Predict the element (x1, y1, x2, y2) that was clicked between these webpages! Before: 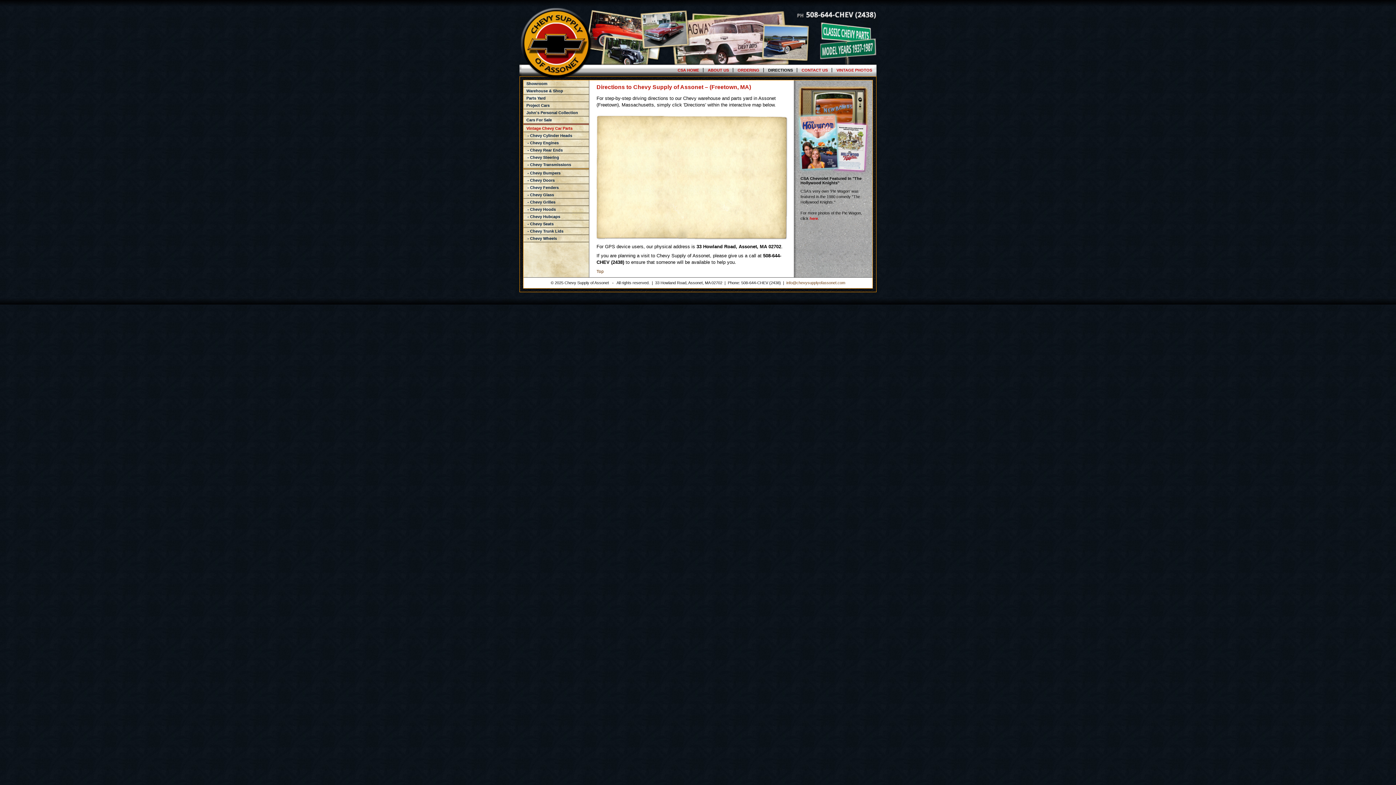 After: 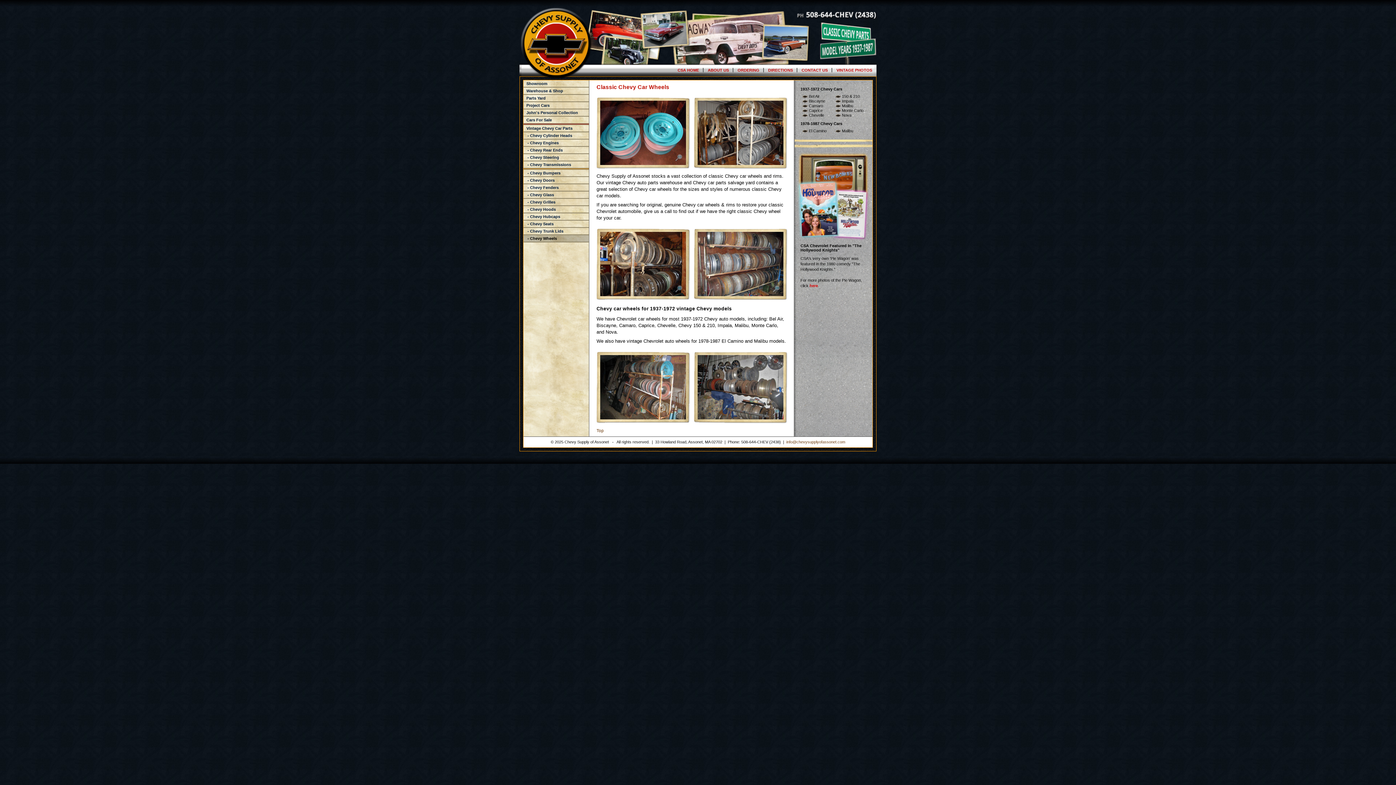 Action: bbox: (523, 235, 589, 241) label:  - Chevy Wheels